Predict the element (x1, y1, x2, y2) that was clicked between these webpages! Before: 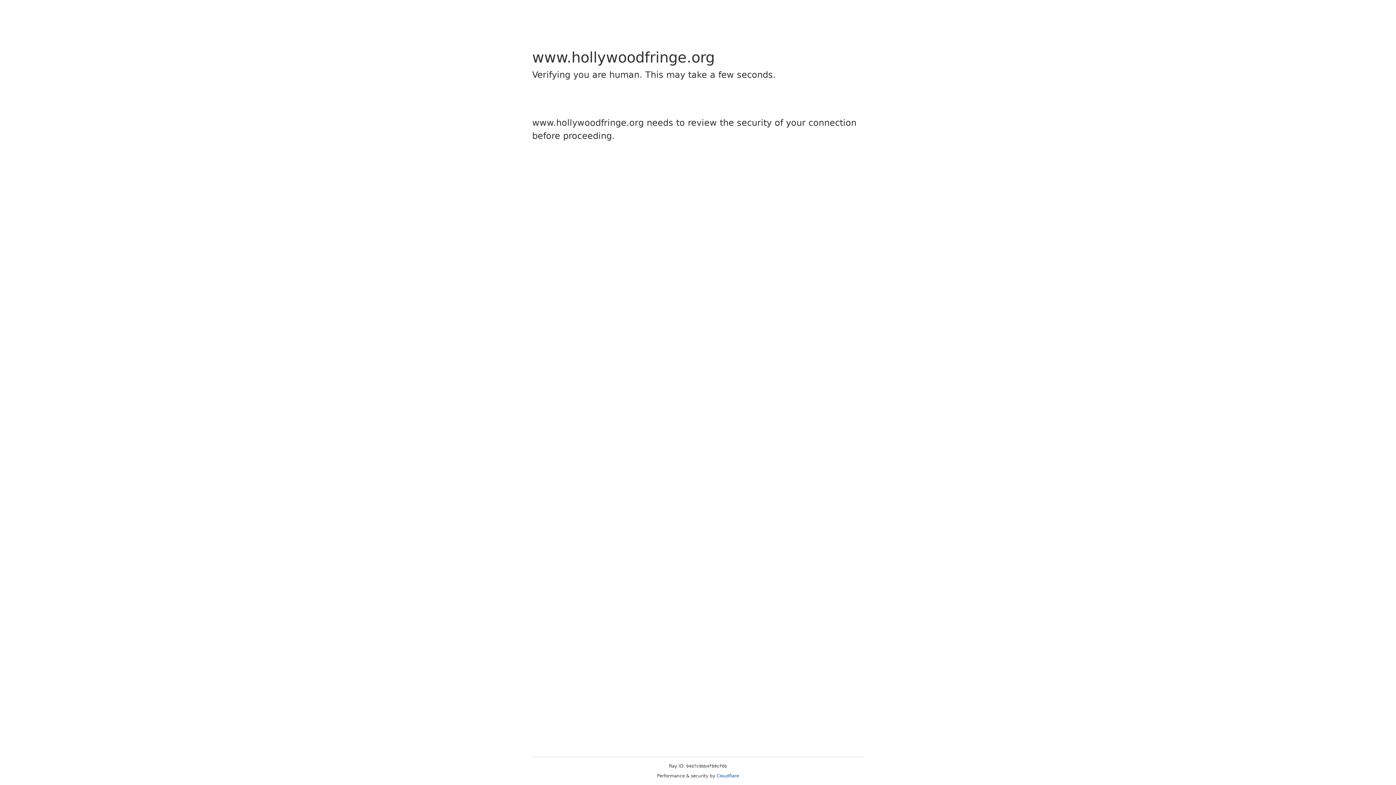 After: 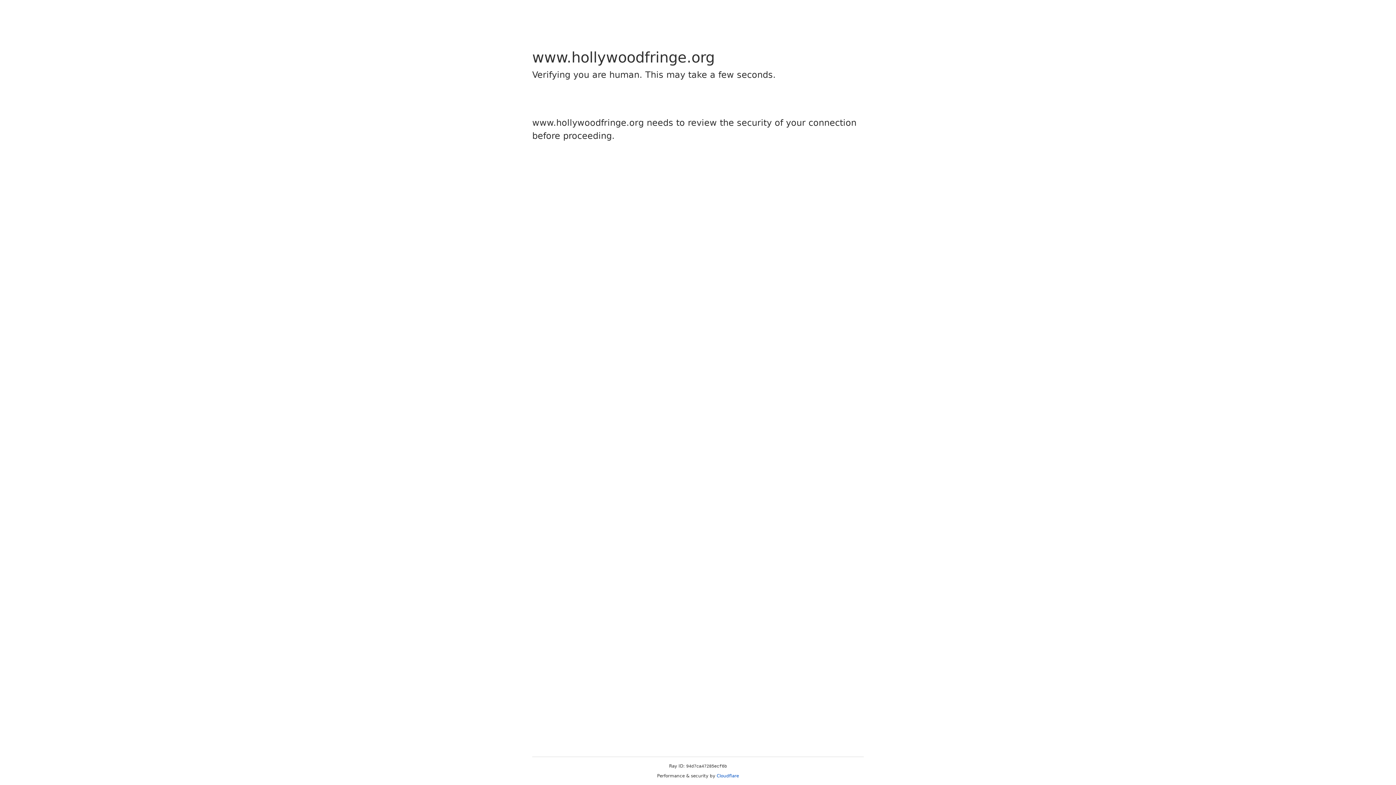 Action: bbox: (716, 773, 739, 778) label: Cloudflare